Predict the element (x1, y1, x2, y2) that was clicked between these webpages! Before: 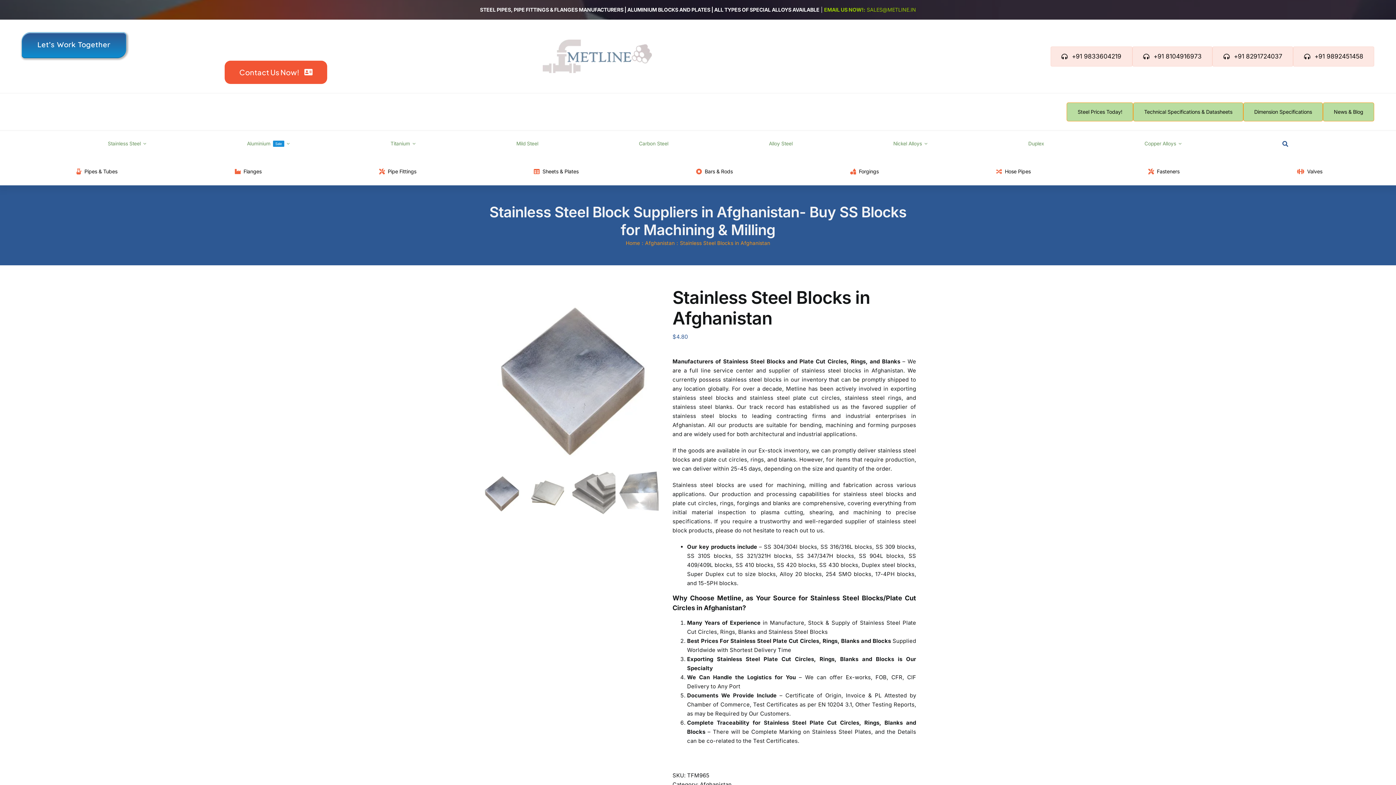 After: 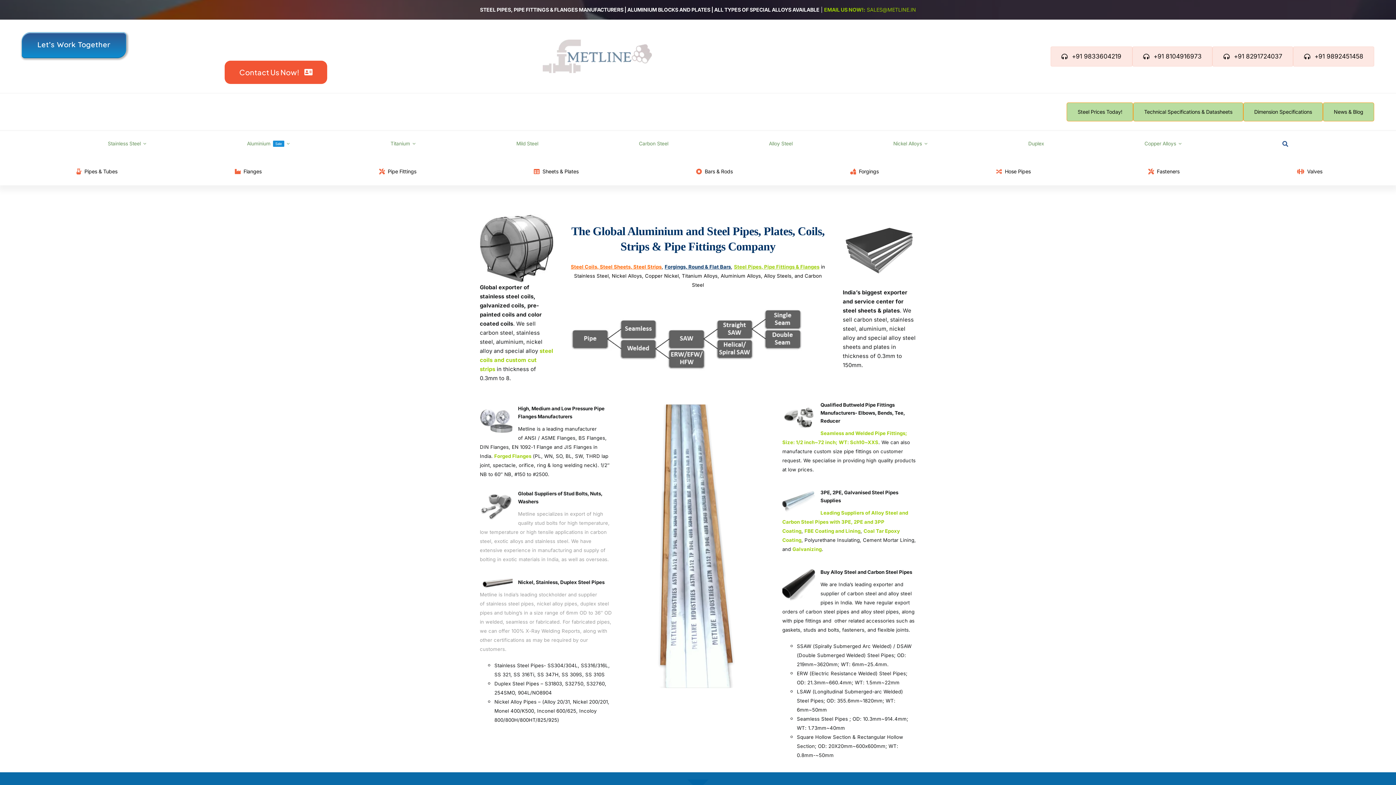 Action: bbox: (542, 38, 652, 45) label: The Metals Factory – Steel Pipe & Tubes Manufacturers